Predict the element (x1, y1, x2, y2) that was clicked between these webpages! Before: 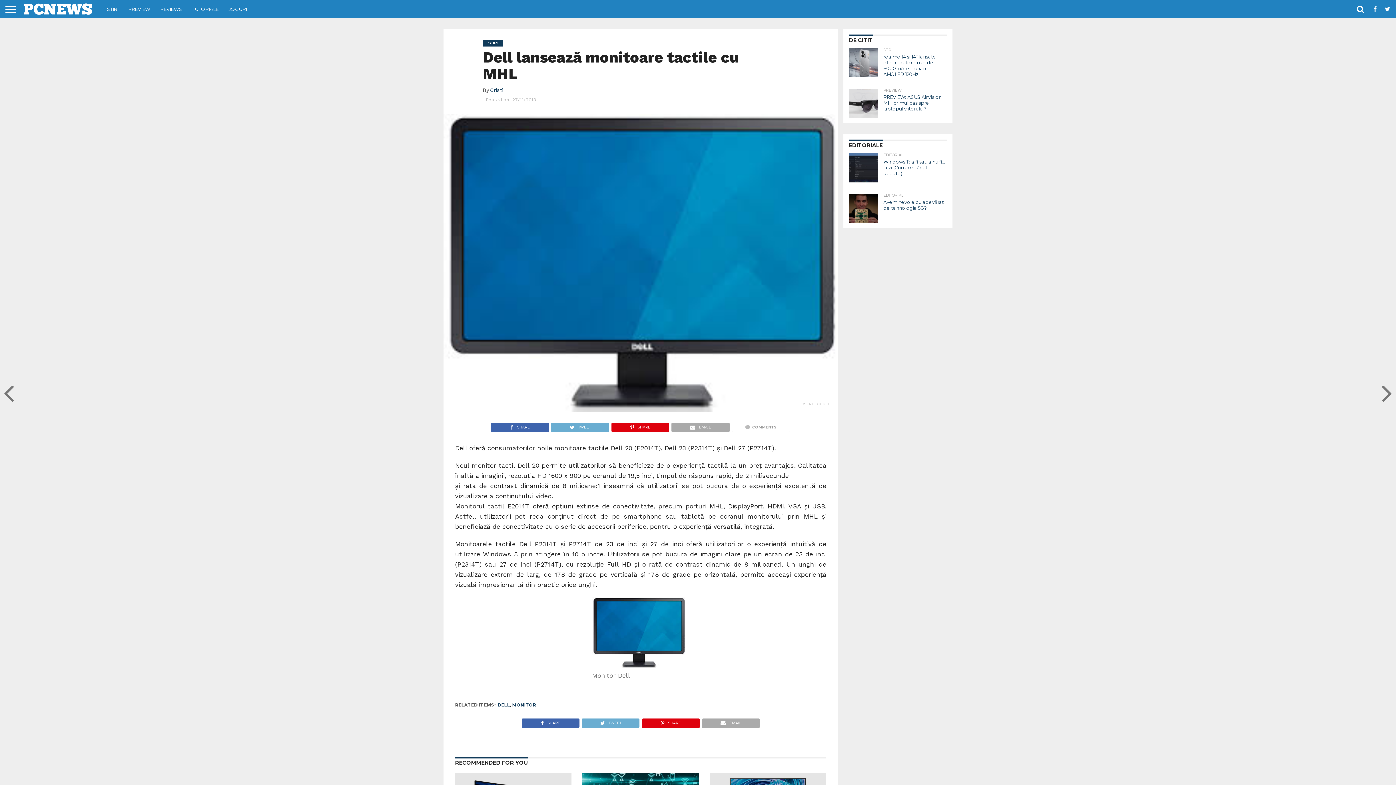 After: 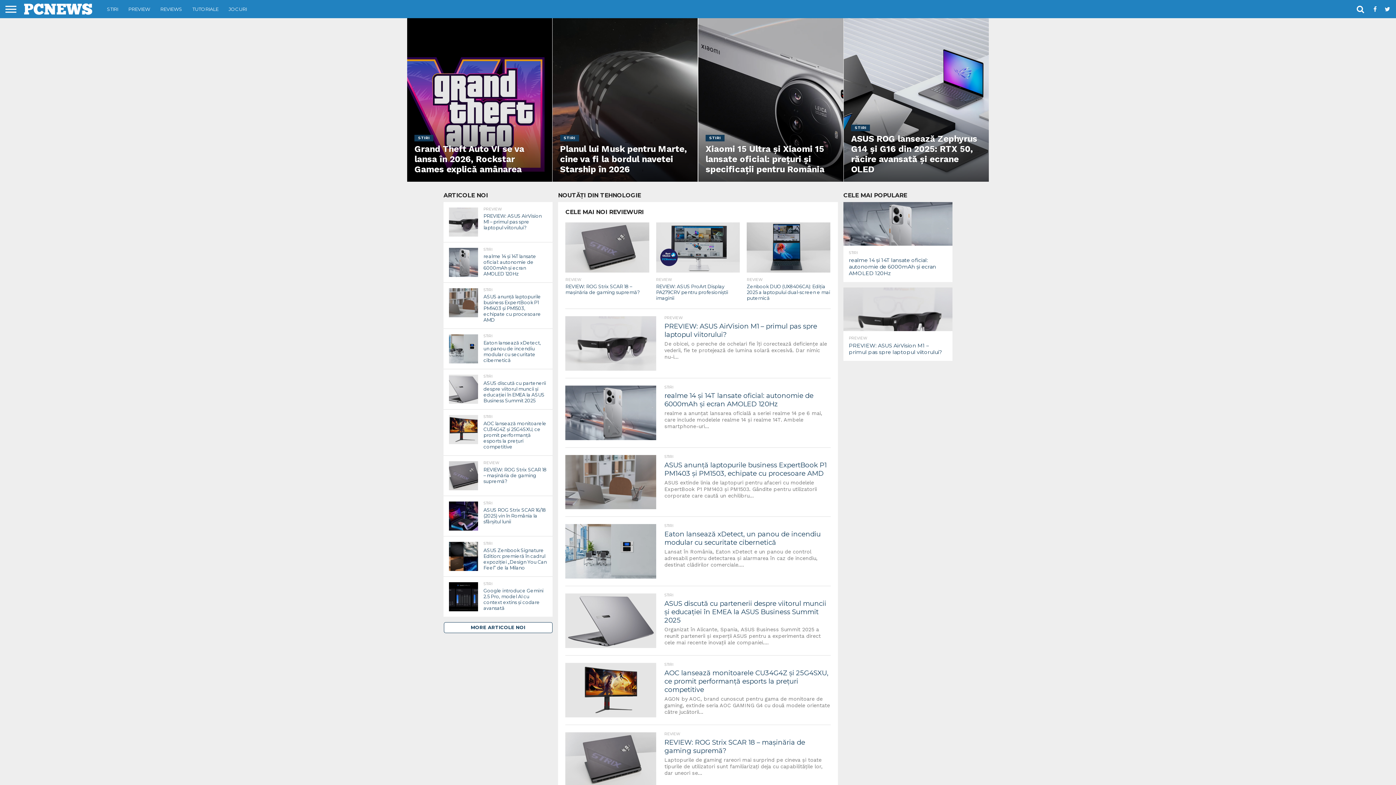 Action: bbox: (21, 12, 94, 19)